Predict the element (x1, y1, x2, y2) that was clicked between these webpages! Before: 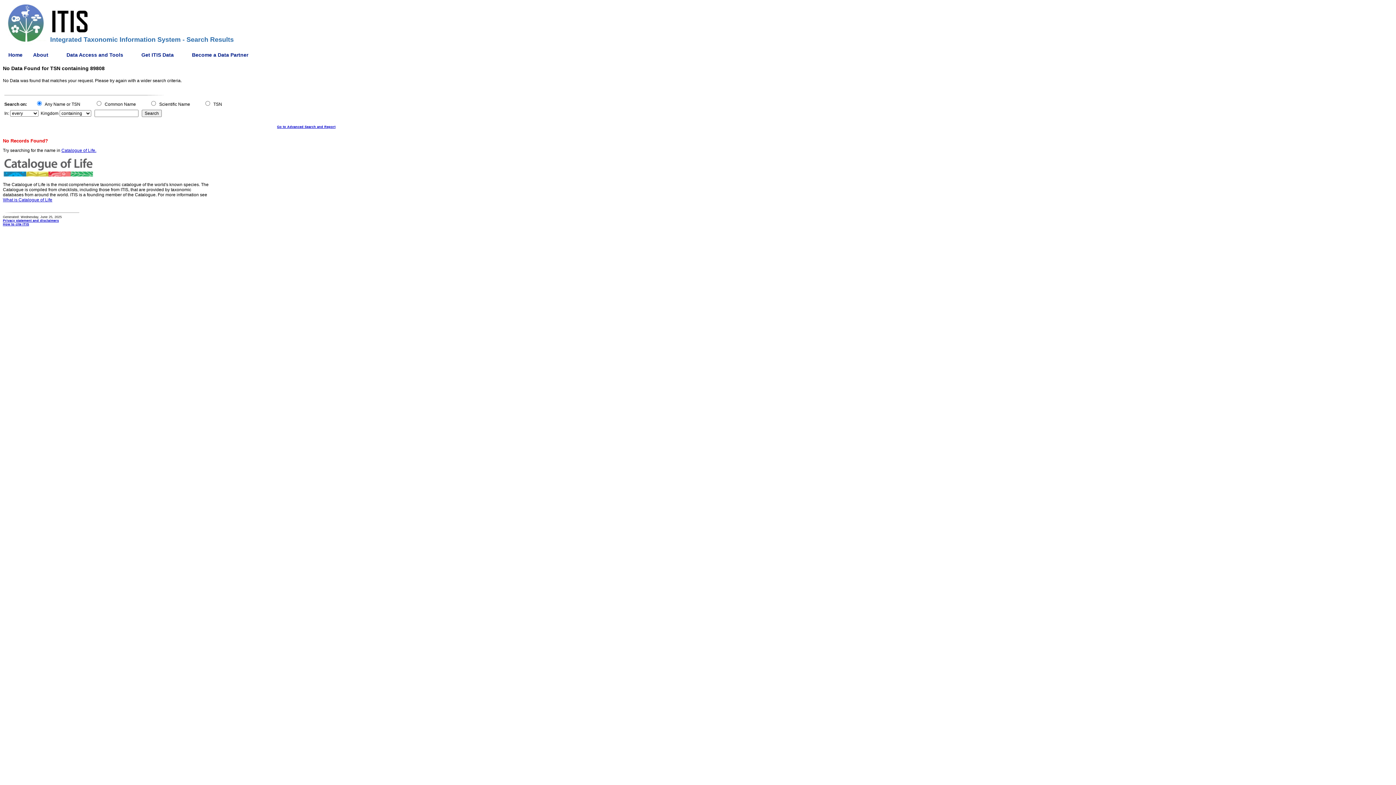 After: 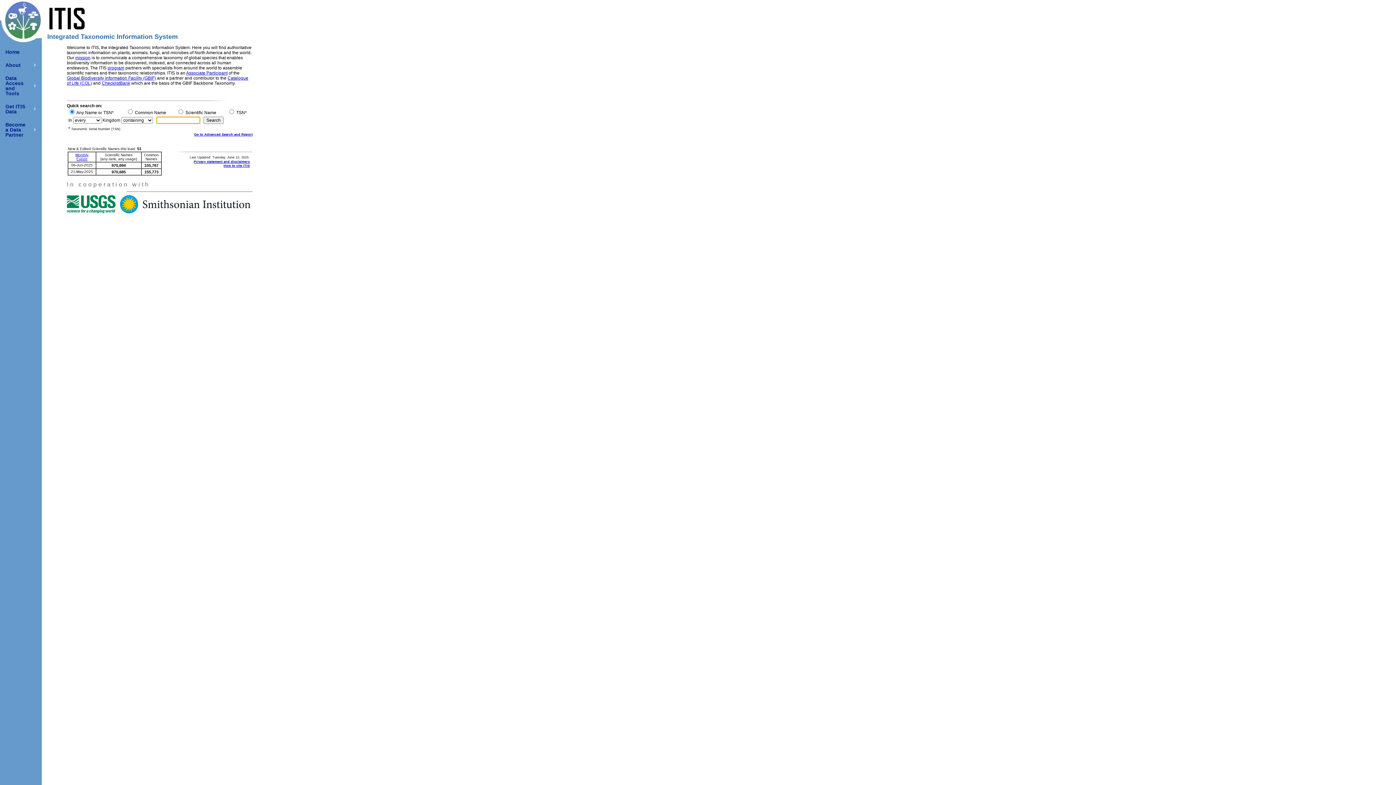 Action: bbox: (2, 48, 27, 61) label: Home